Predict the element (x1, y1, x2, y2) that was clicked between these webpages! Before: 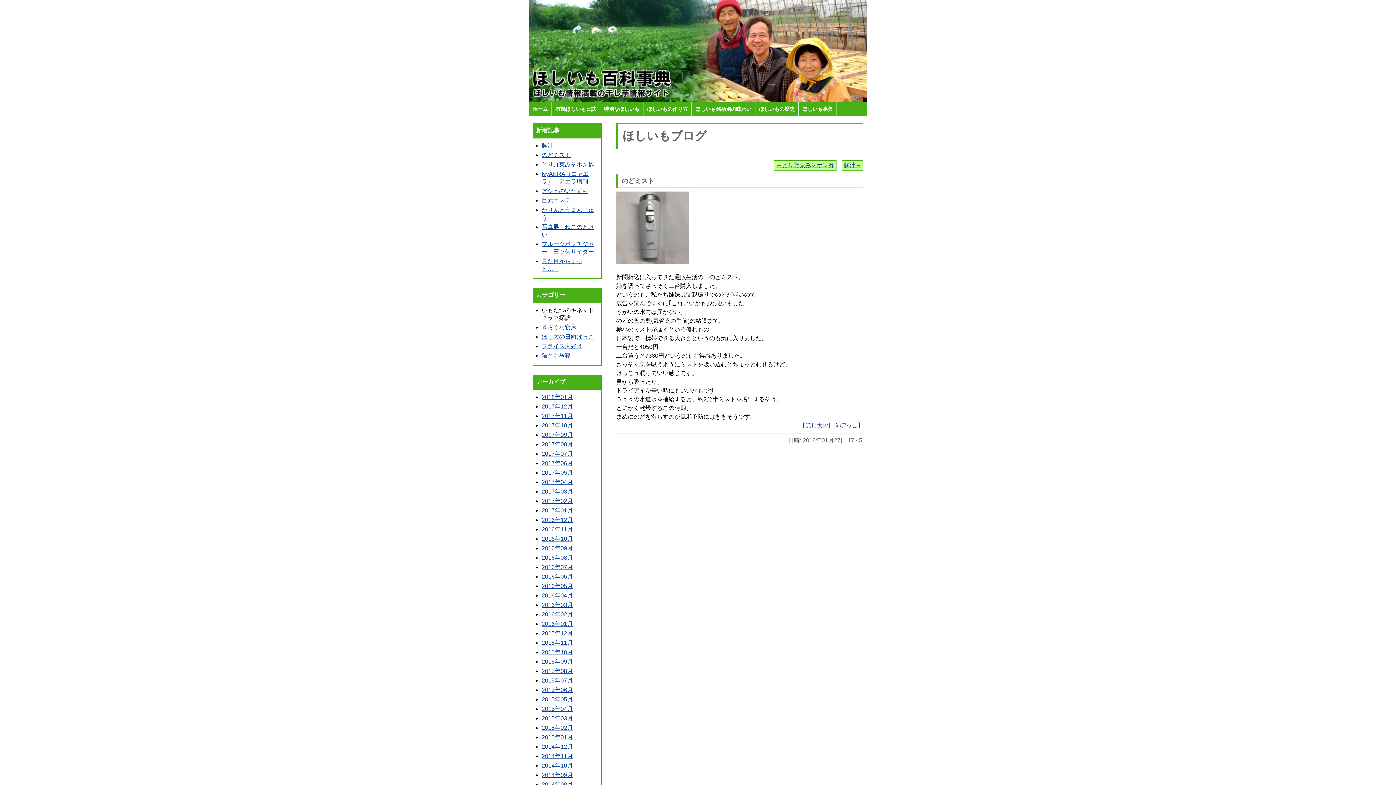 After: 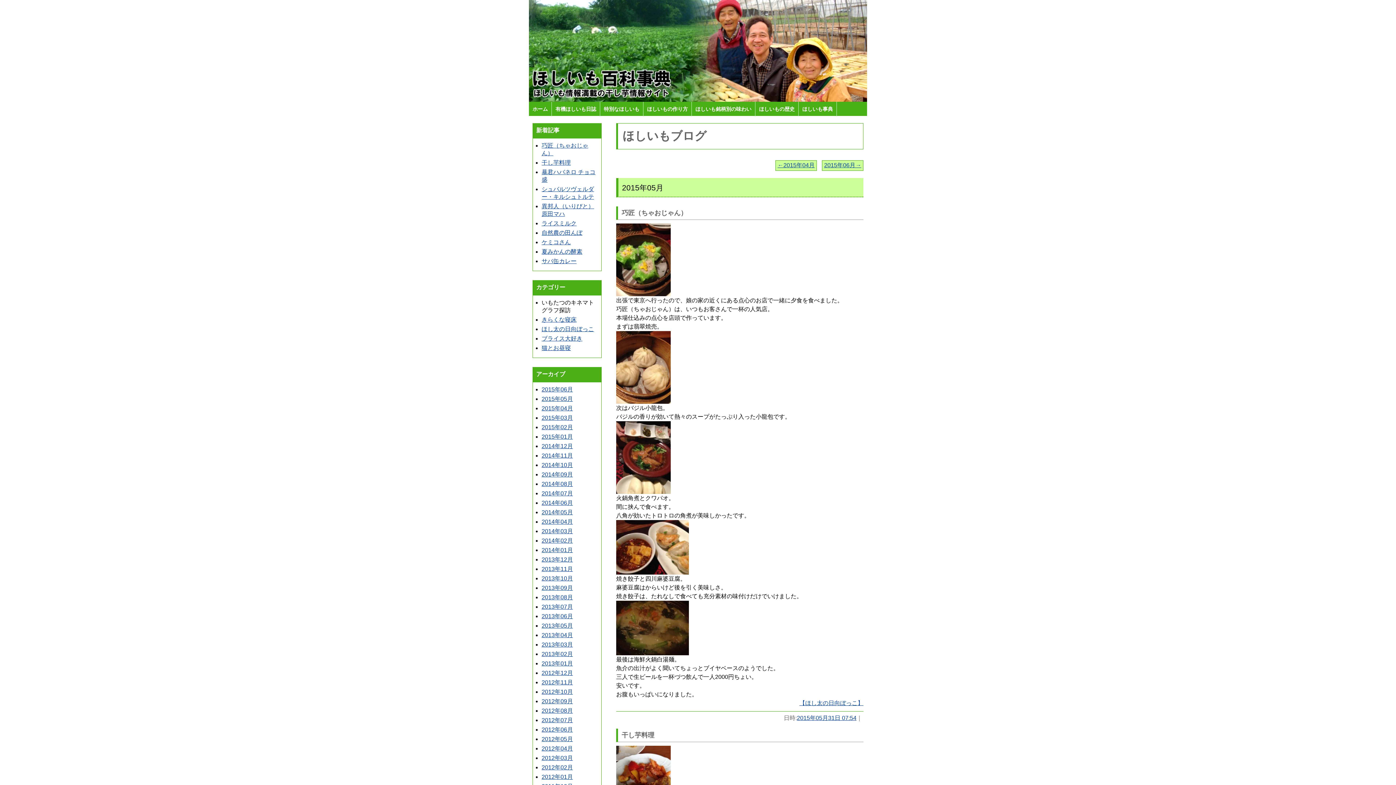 Action: label: 2015年05月 bbox: (541, 696, 573, 702)